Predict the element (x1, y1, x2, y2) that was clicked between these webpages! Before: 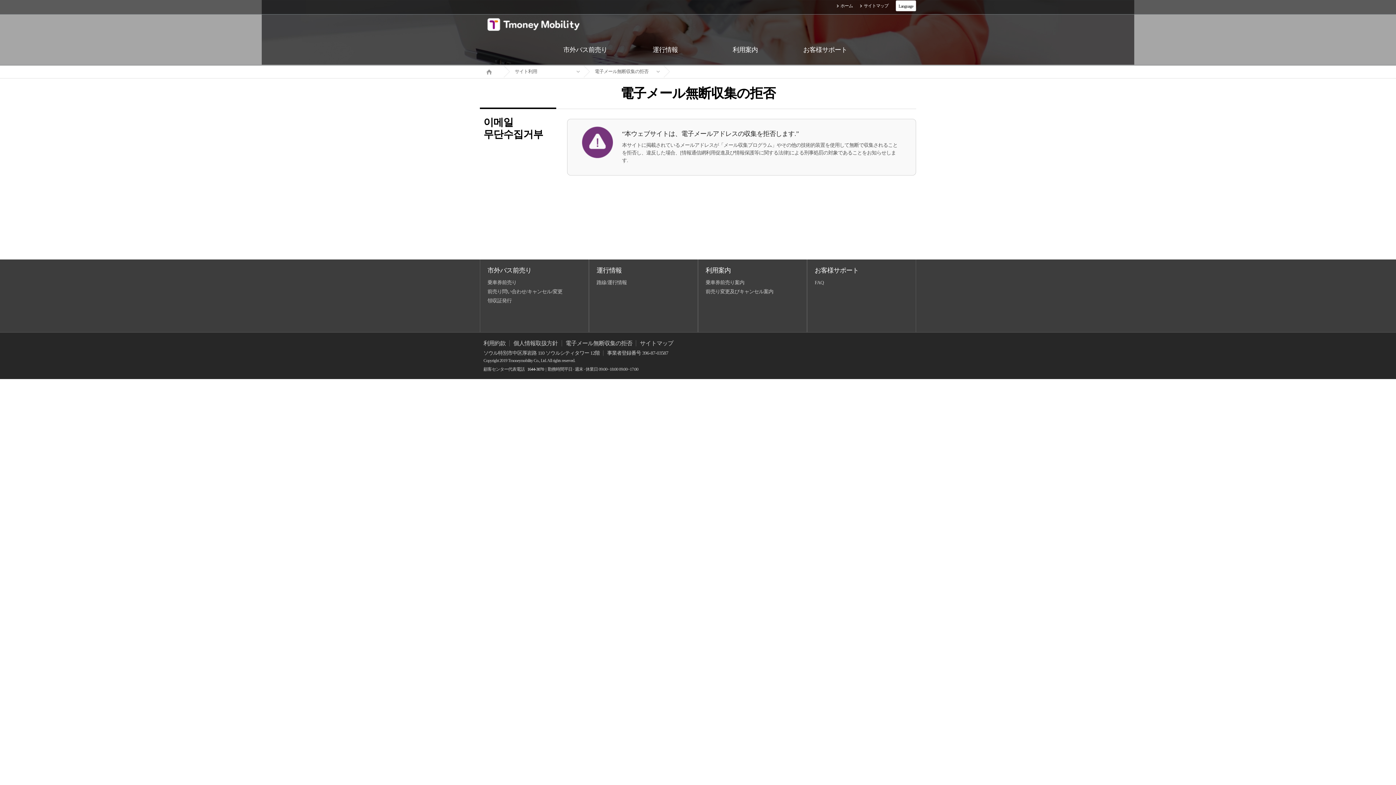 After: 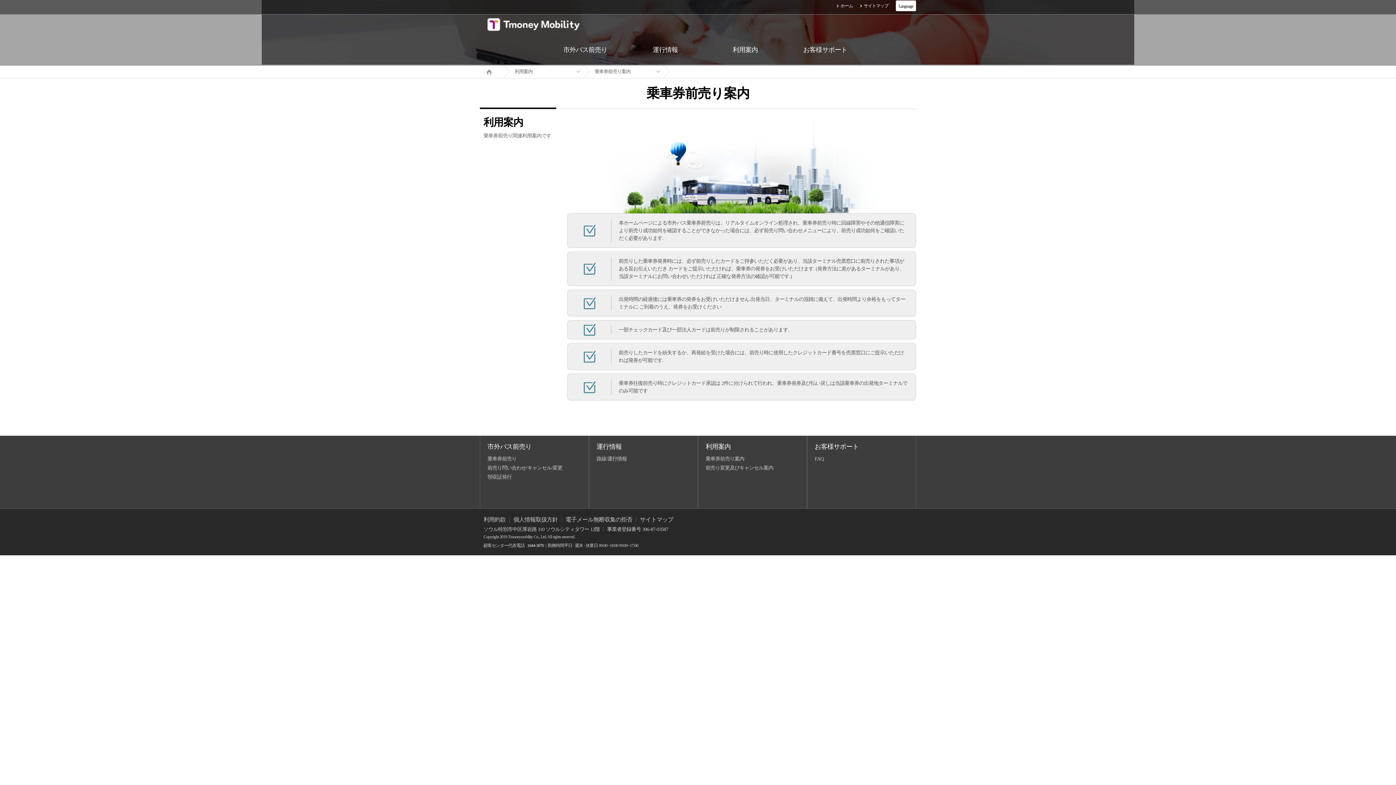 Action: bbox: (705, 280, 744, 285) label: 乗車券前売り案内